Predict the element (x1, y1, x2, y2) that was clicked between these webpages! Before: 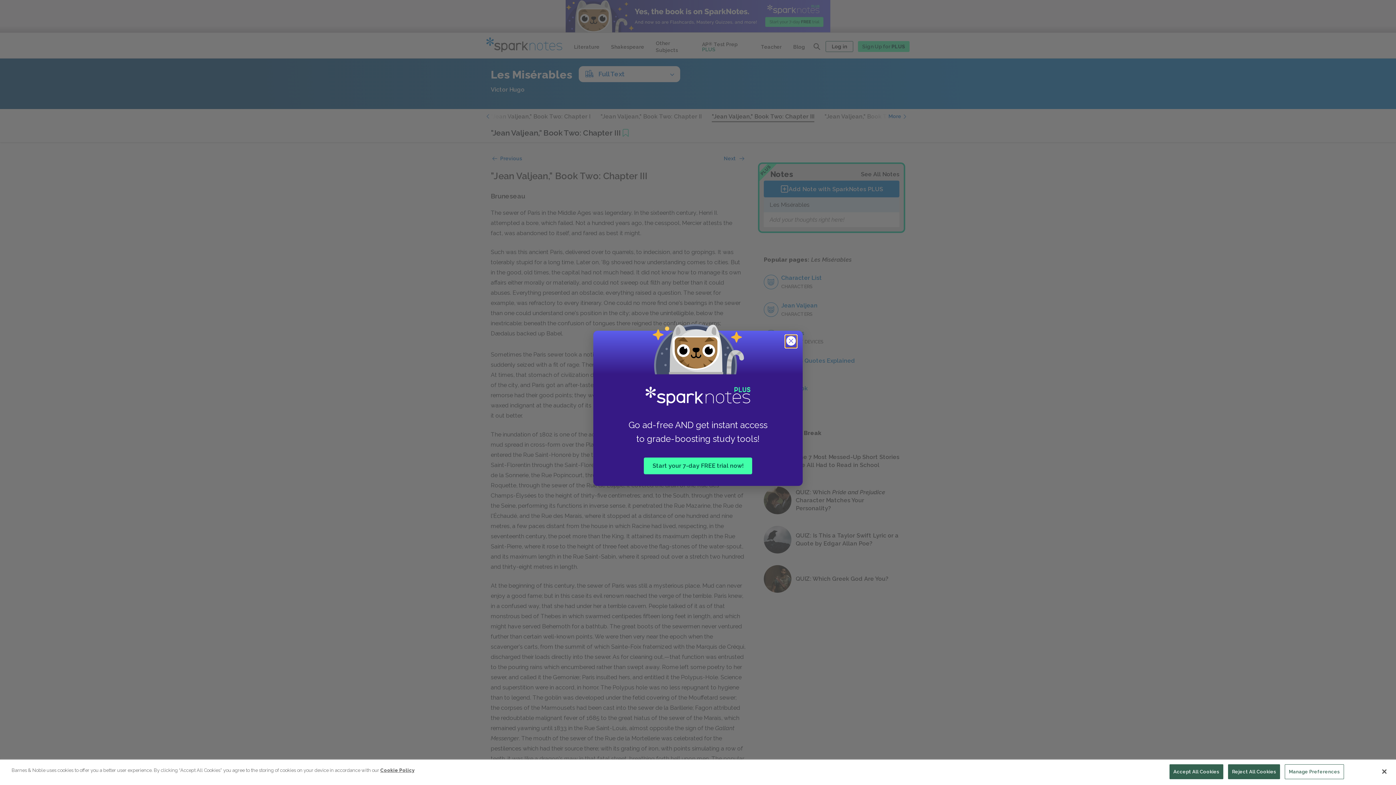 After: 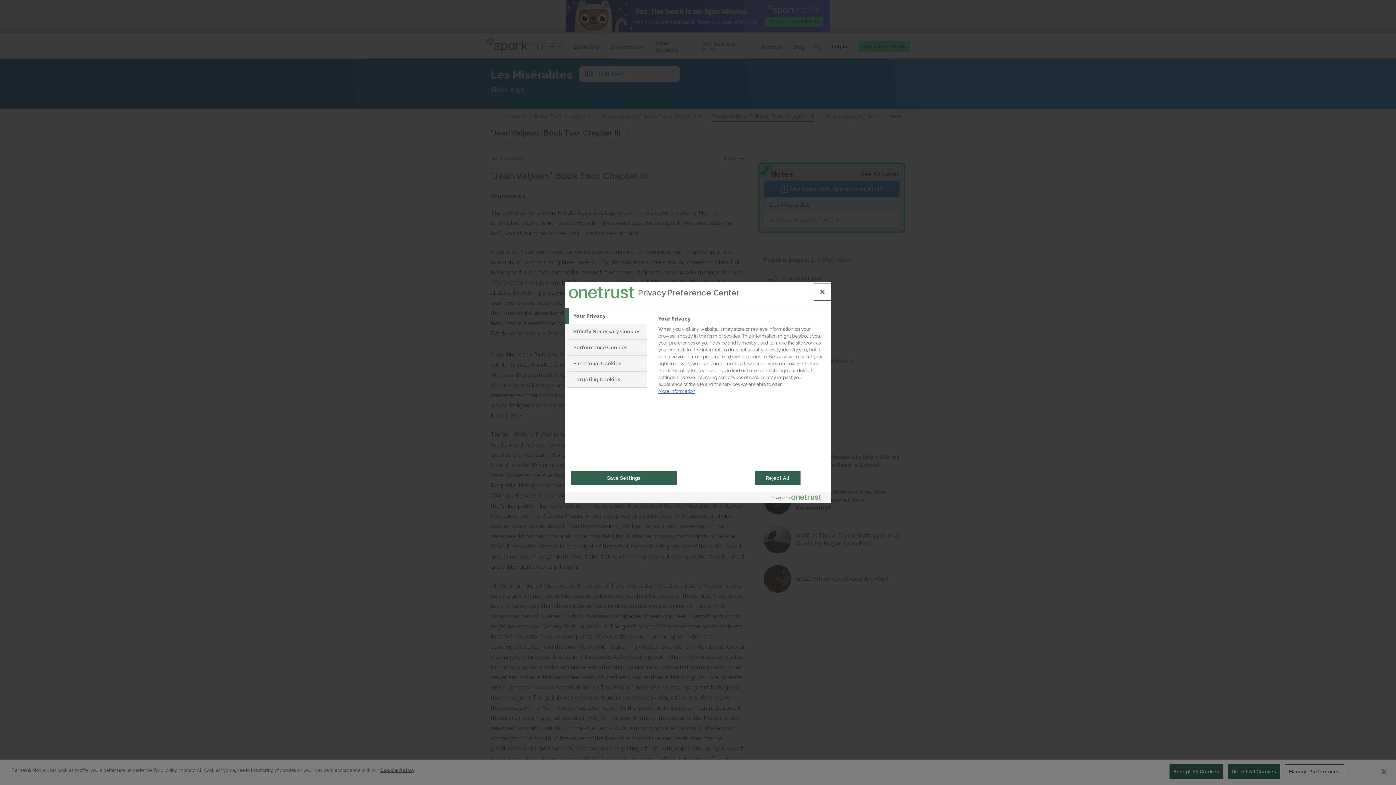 Action: bbox: (1285, 764, 1344, 779) label: Manage Preferences